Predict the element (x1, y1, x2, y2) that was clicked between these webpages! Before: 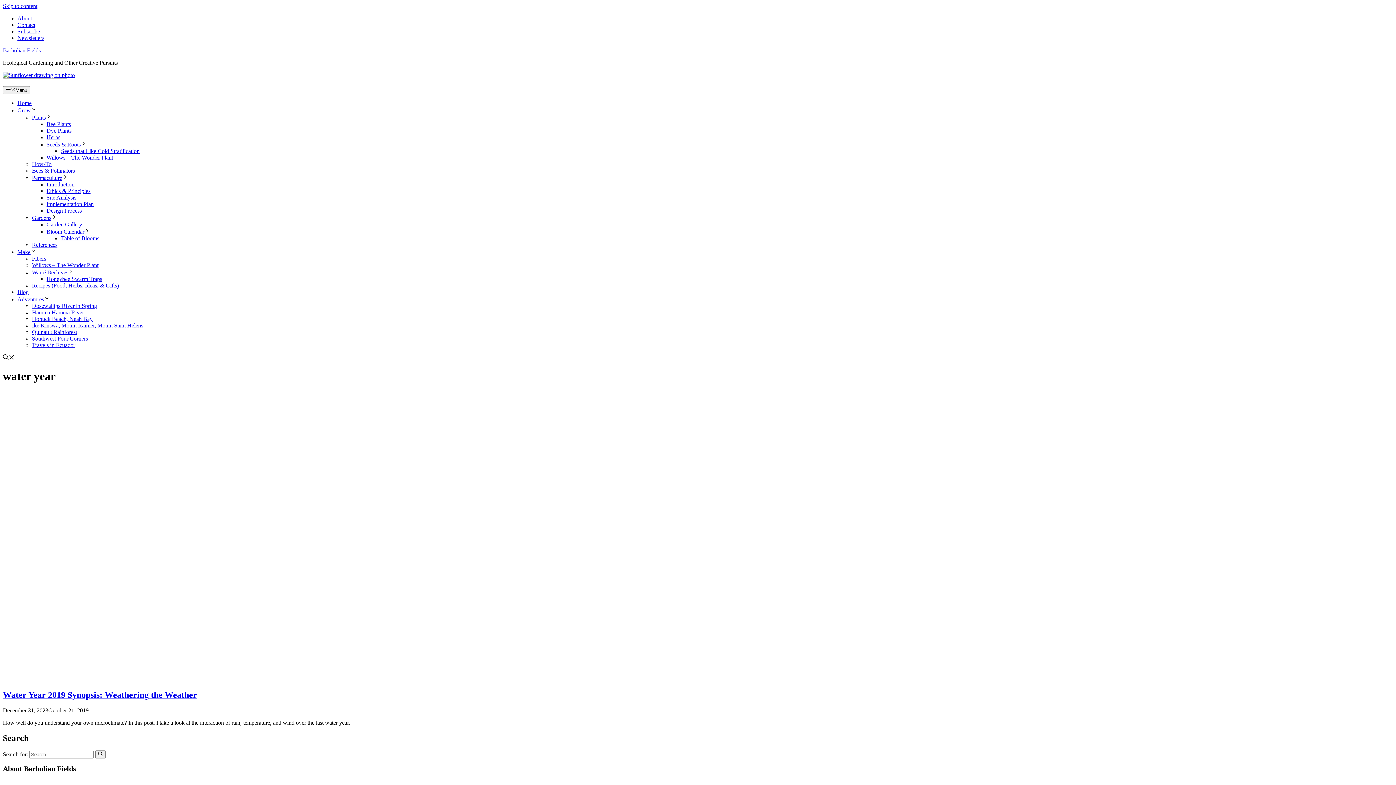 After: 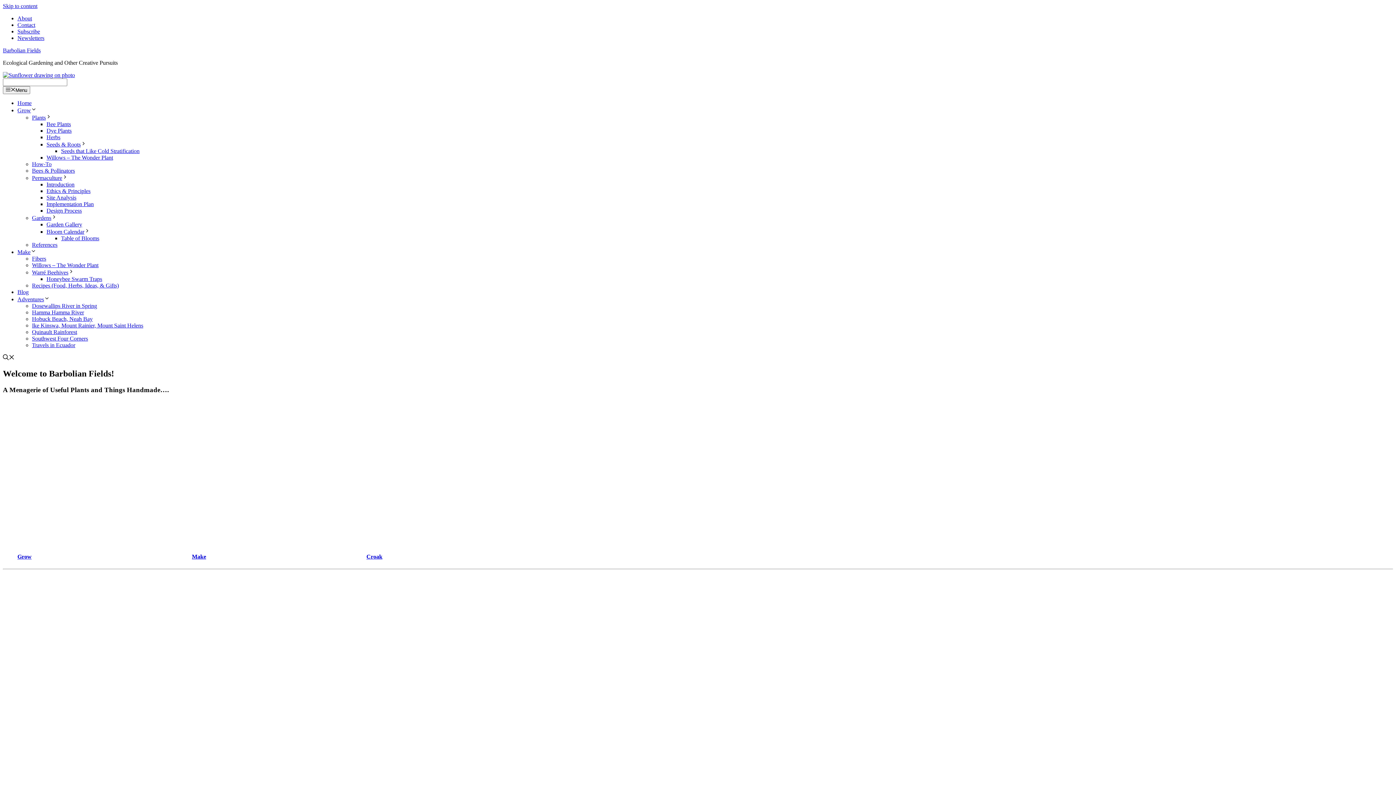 Action: bbox: (2, 47, 40, 53) label: Barbolian Fields